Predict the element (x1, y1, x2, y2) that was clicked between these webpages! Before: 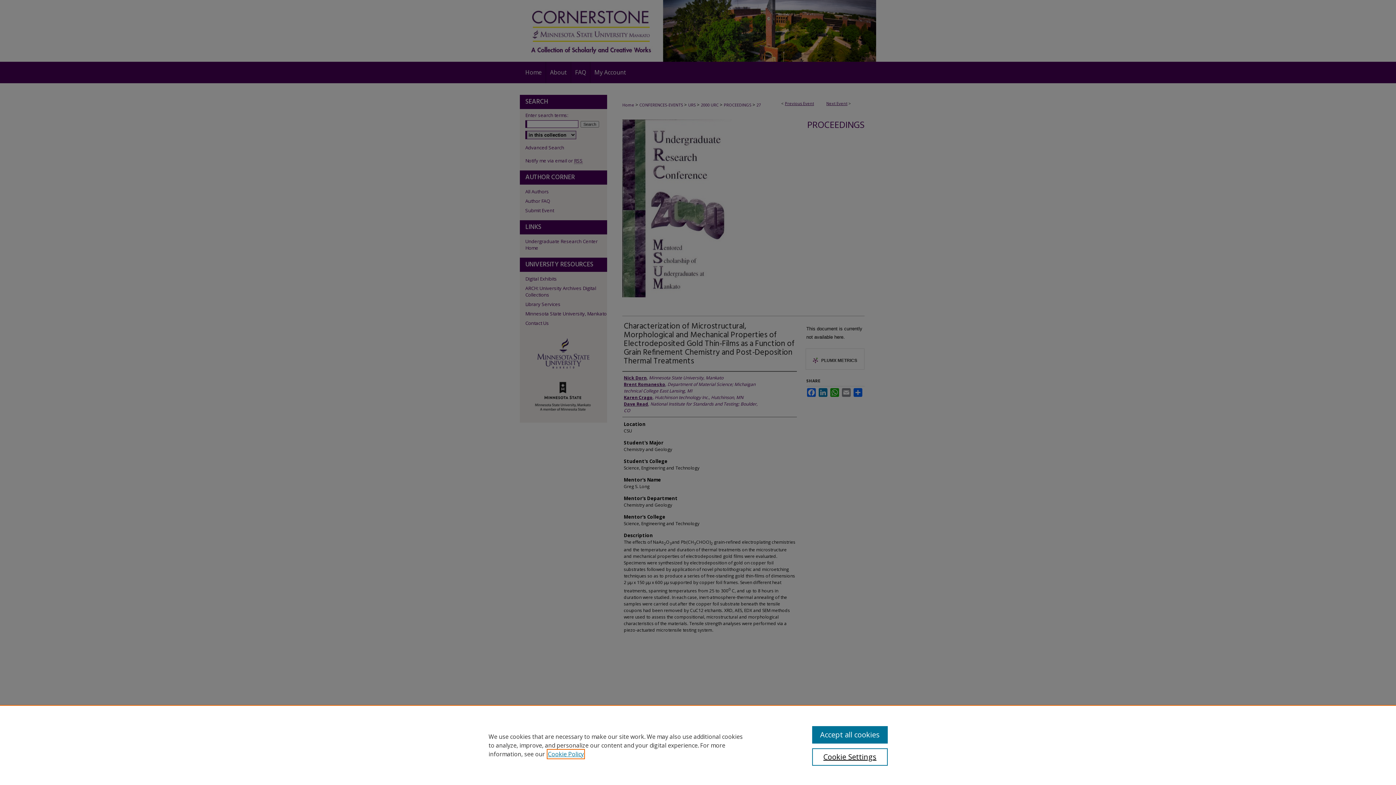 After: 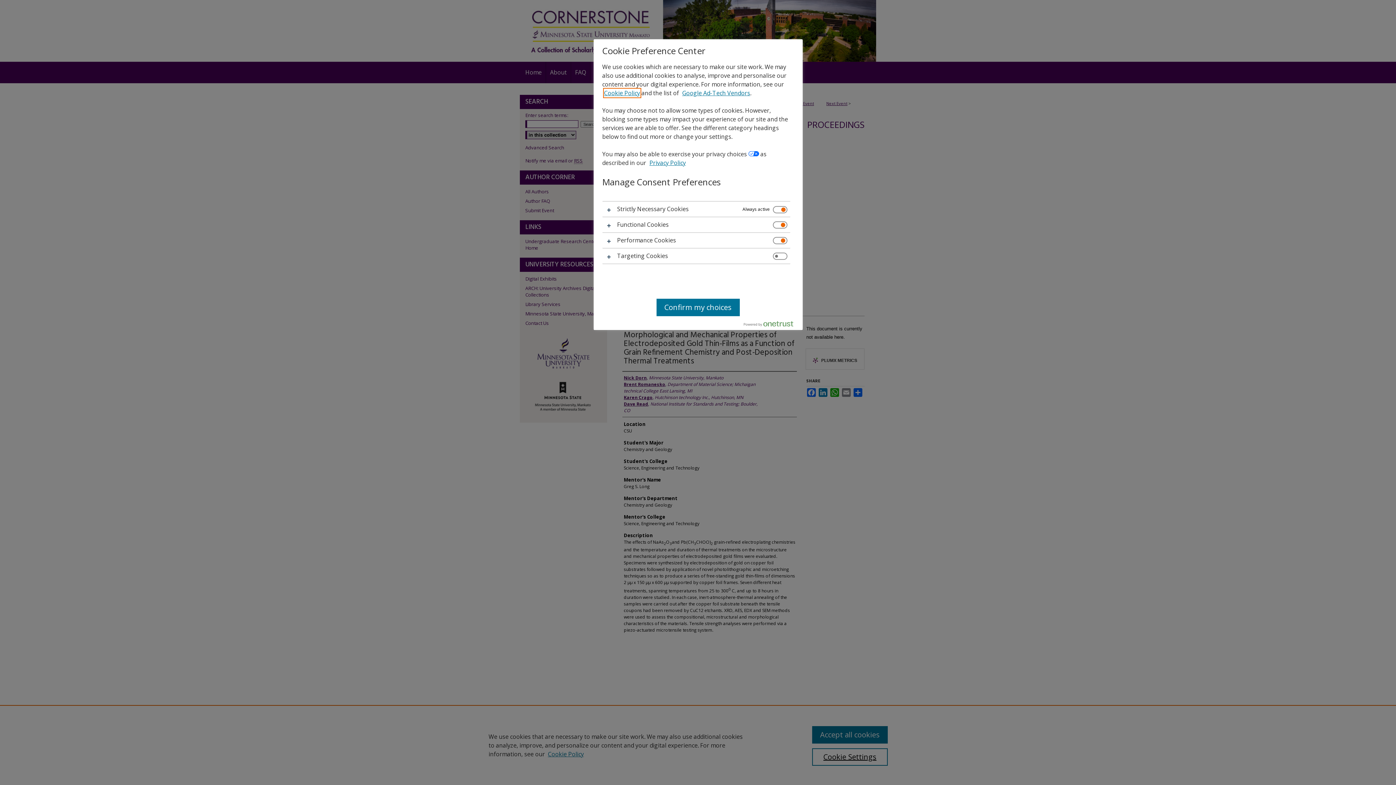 Action: label: Cookie Settings bbox: (812, 748, 887, 766)